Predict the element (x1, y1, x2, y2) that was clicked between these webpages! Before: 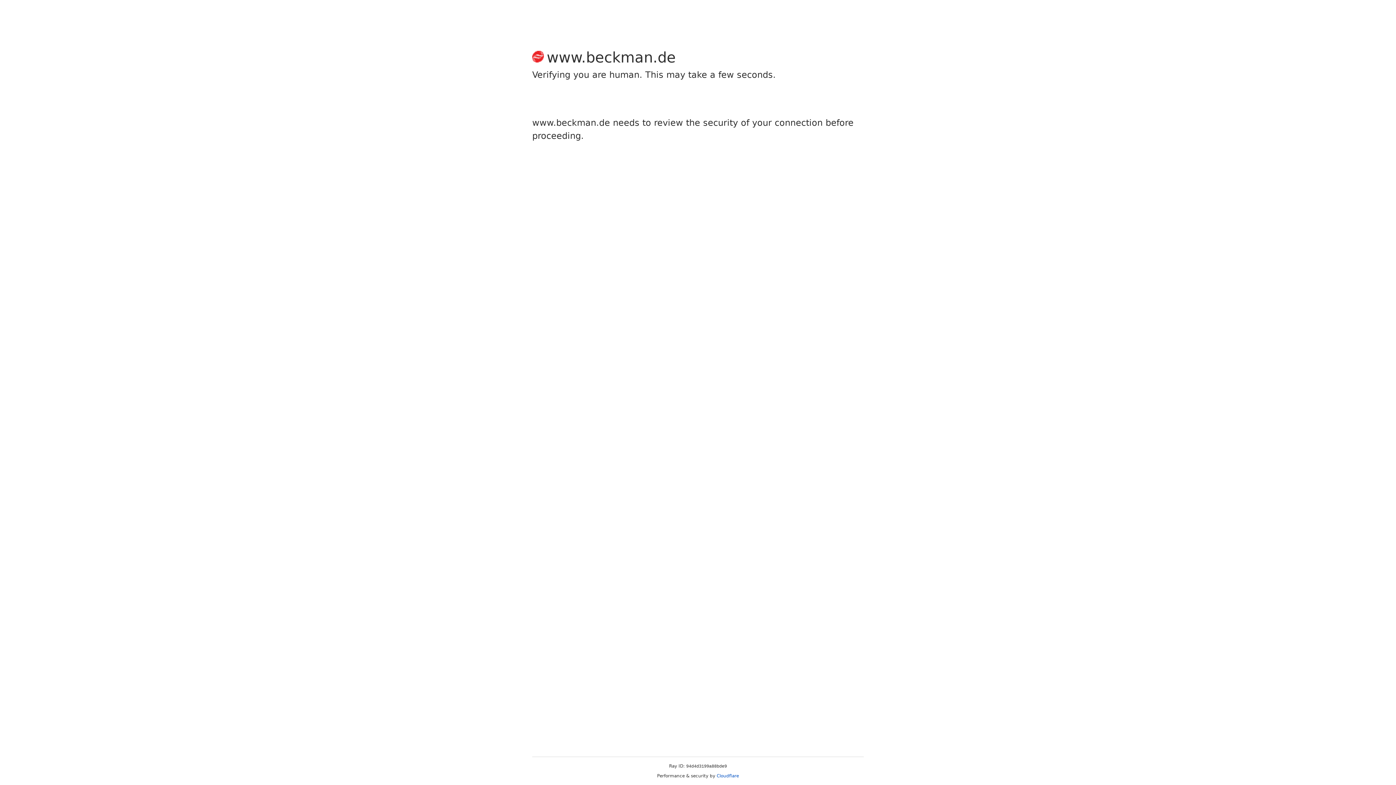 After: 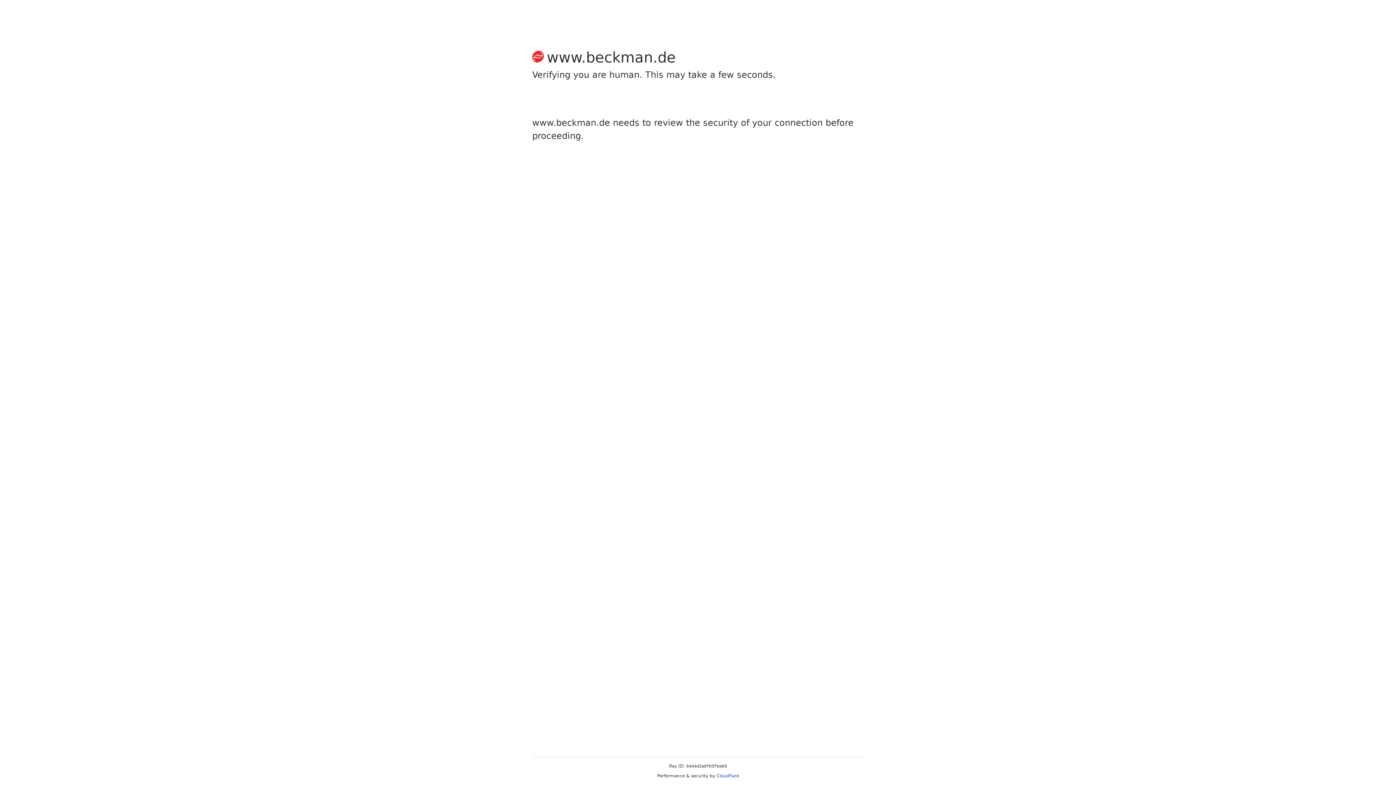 Action: label: Cloudflare bbox: (716, 773, 739, 778)